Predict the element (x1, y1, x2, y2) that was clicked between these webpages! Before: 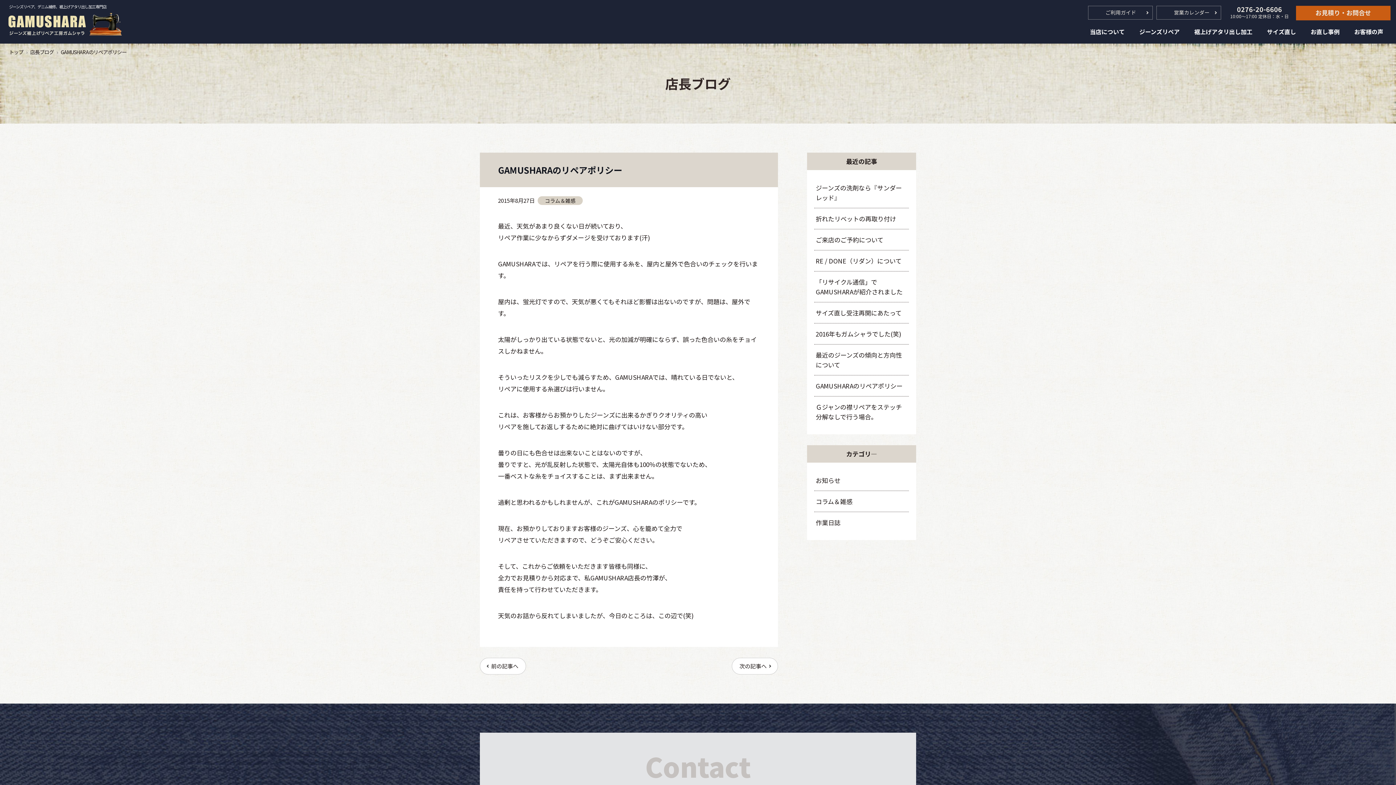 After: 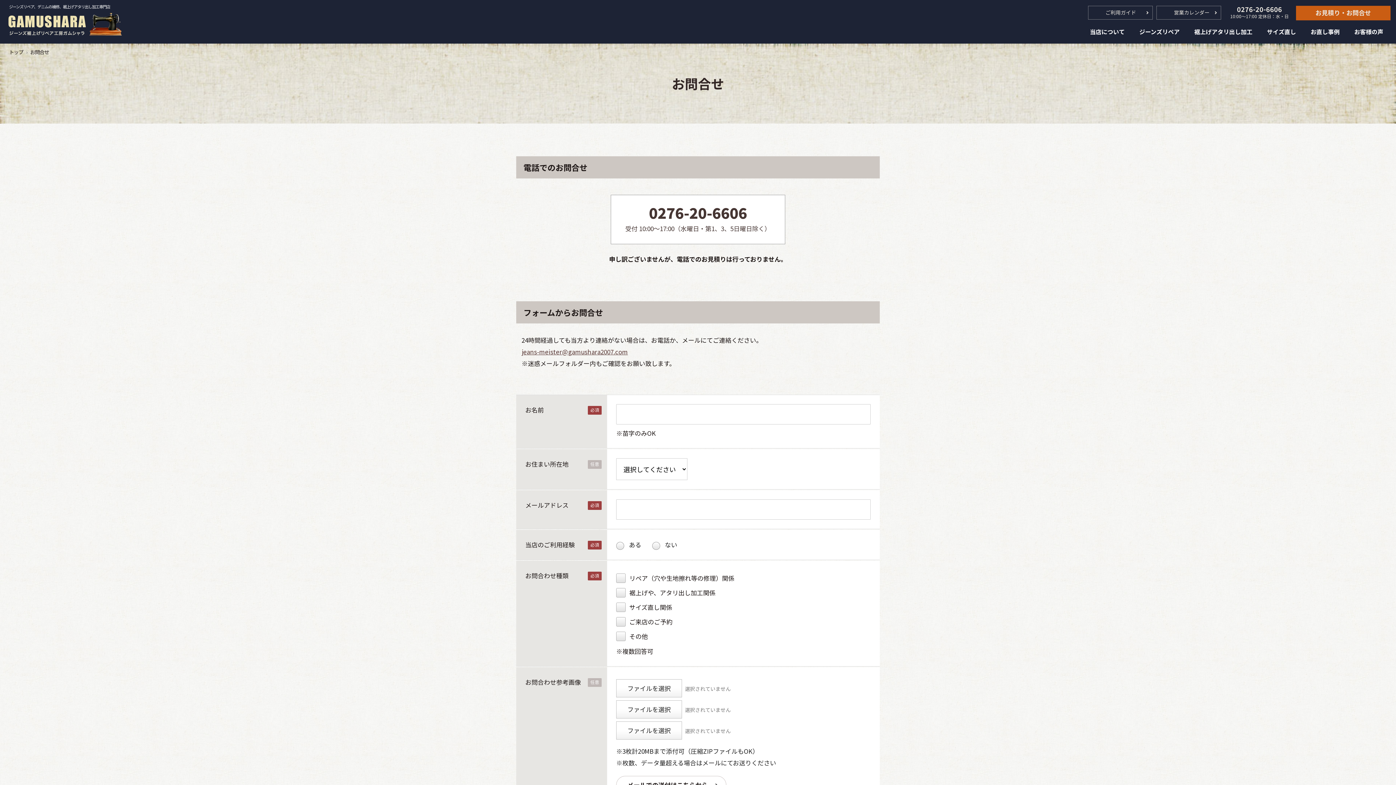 Action: bbox: (1296, 5, 1390, 20) label: お見積り・お問合せ